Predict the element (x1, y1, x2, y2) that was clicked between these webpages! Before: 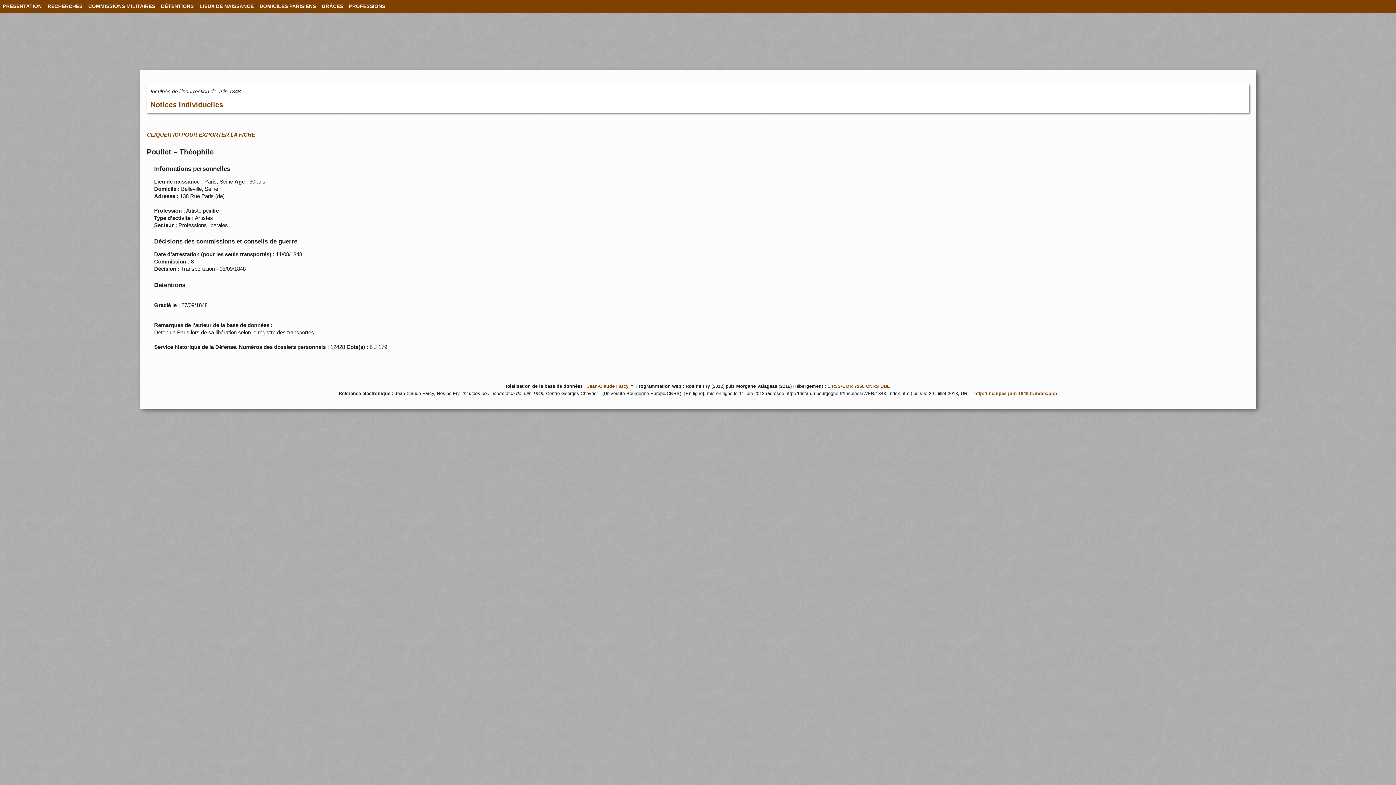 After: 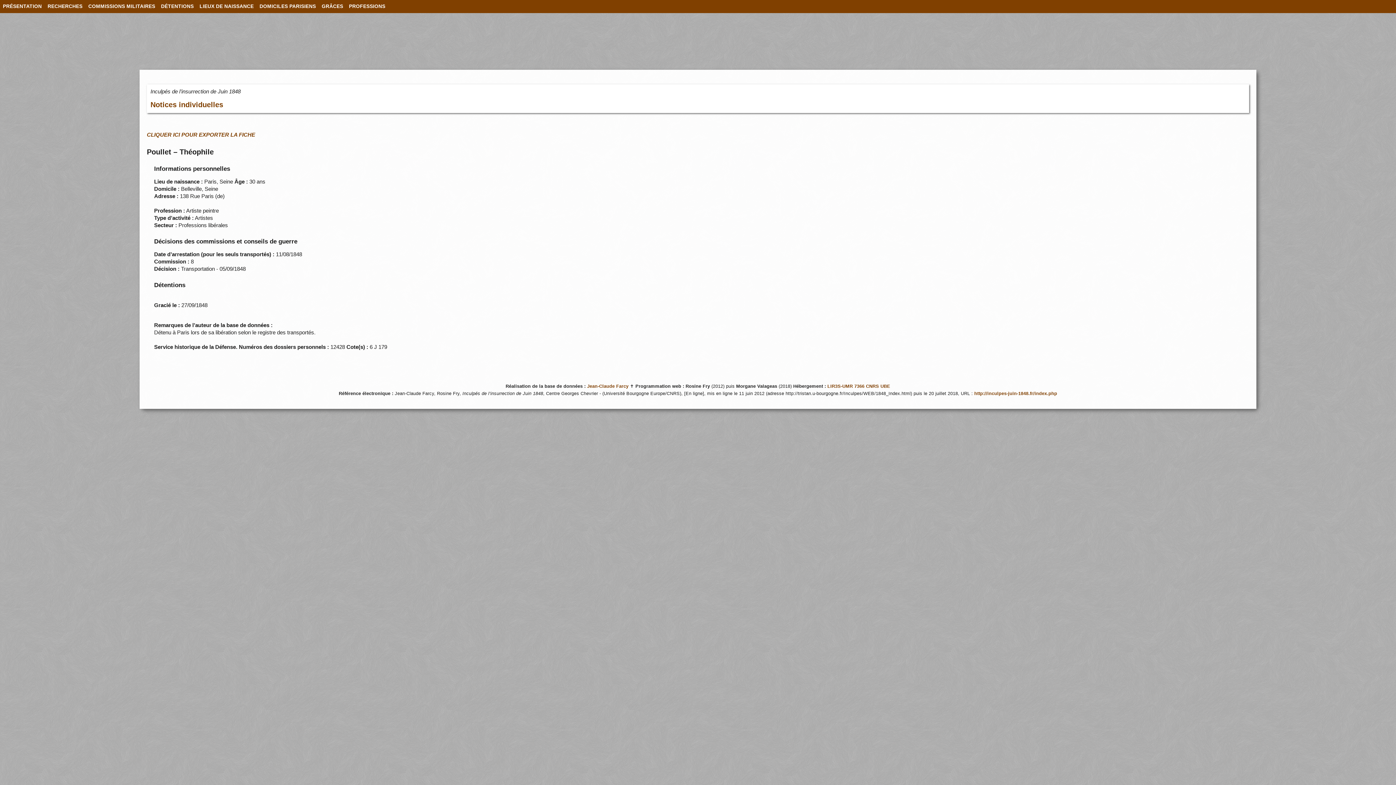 Action: label: CLIQUER ICI POUR EXPORTER LA FICHE bbox: (146, 131, 255, 137)